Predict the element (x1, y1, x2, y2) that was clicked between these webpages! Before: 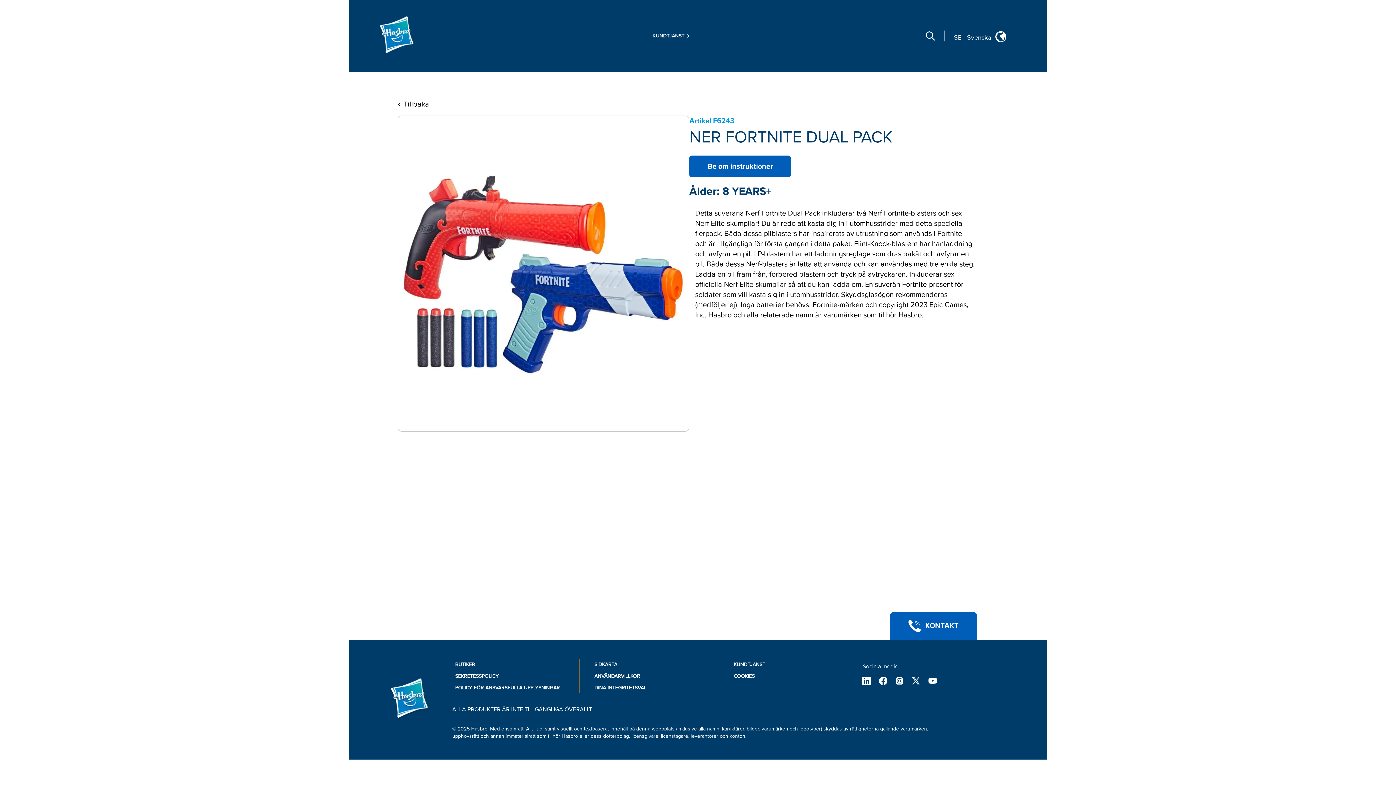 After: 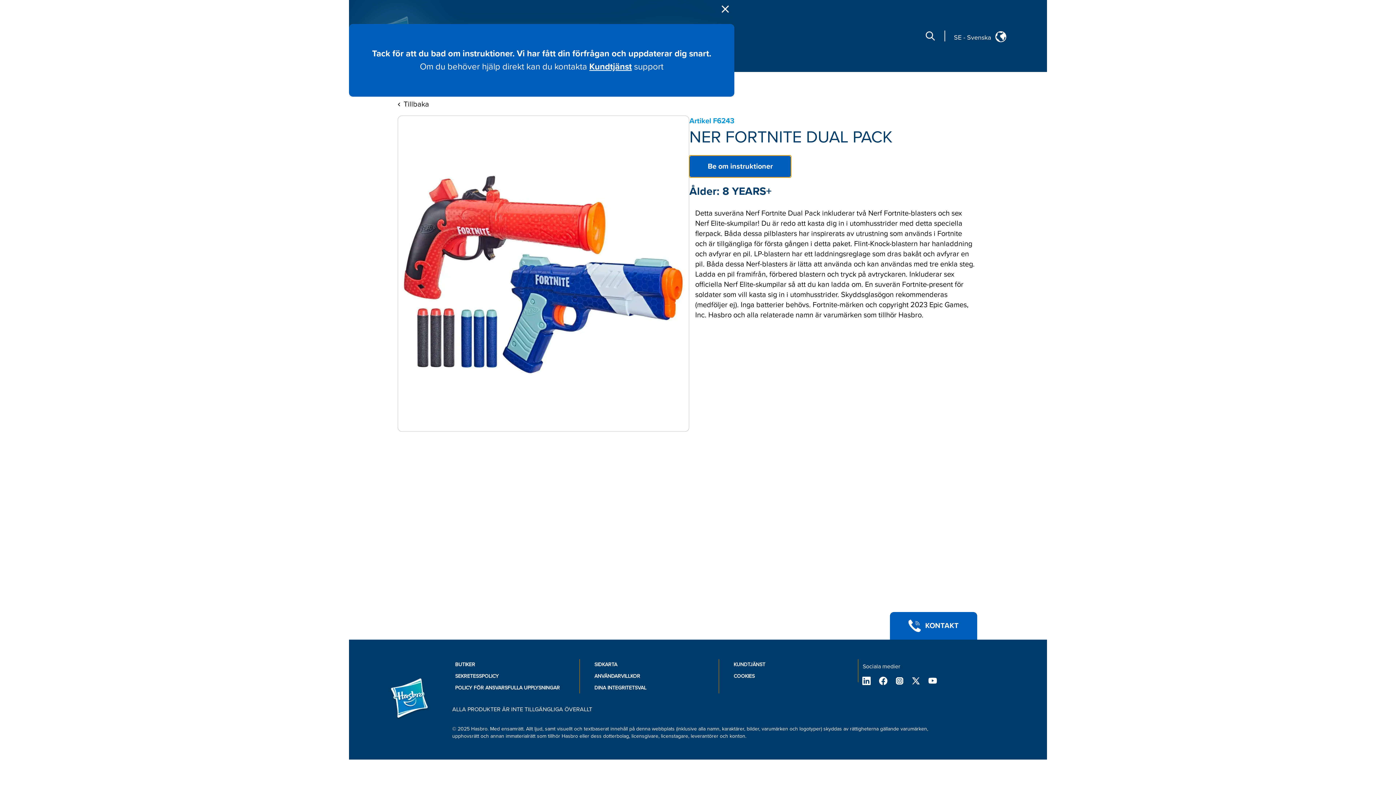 Action: bbox: (689, 155, 791, 177) label: Be om instruktioner